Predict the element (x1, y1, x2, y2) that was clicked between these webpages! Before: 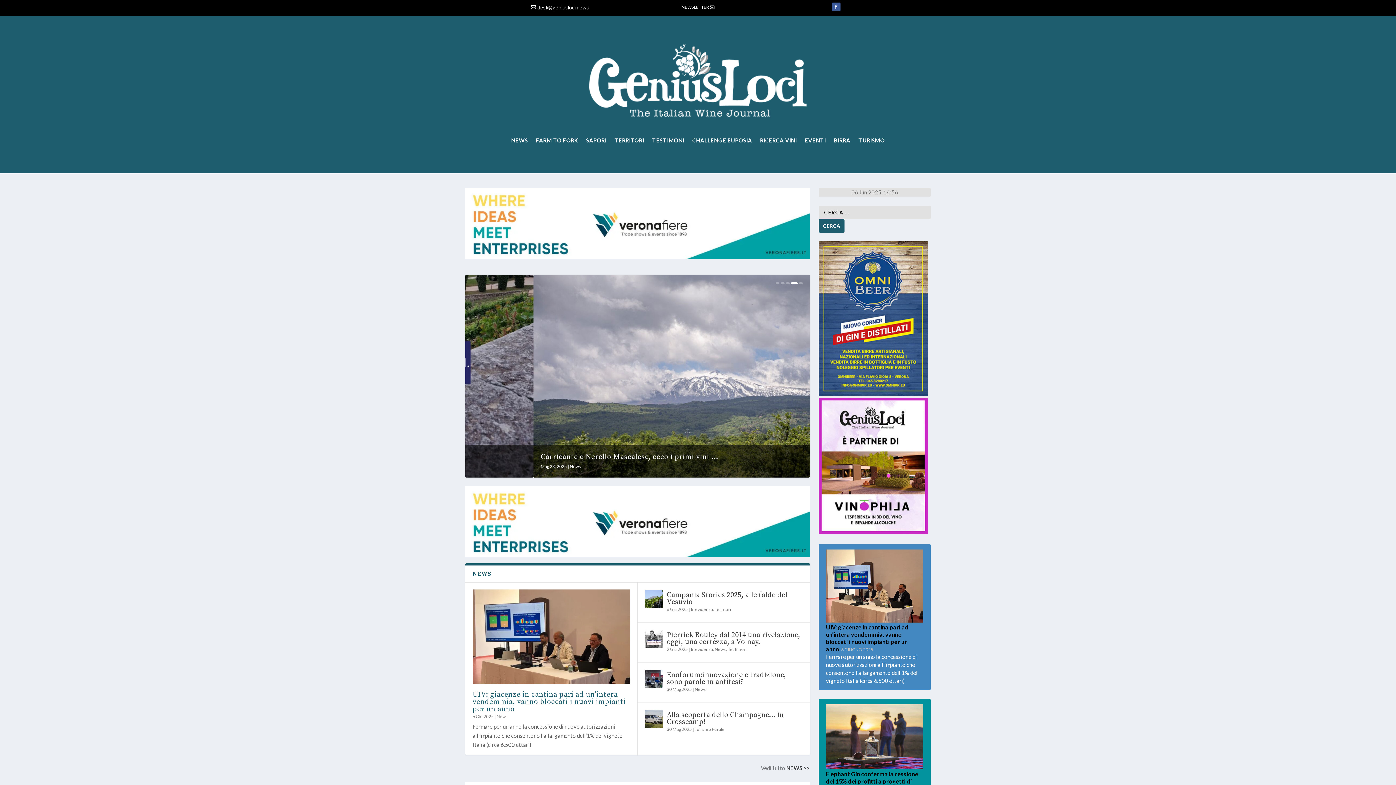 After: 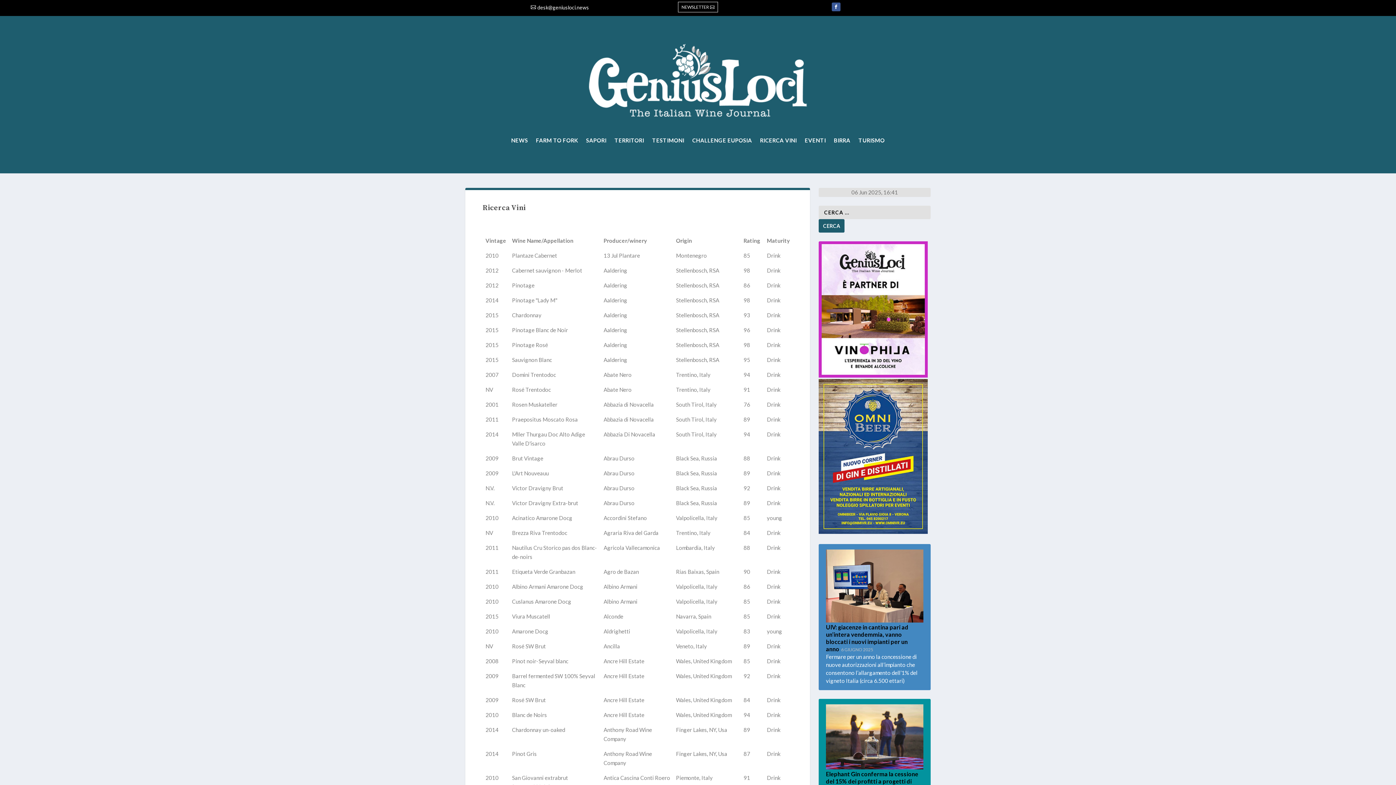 Action: bbox: (760, 137, 797, 145) label: RICERCA VINI